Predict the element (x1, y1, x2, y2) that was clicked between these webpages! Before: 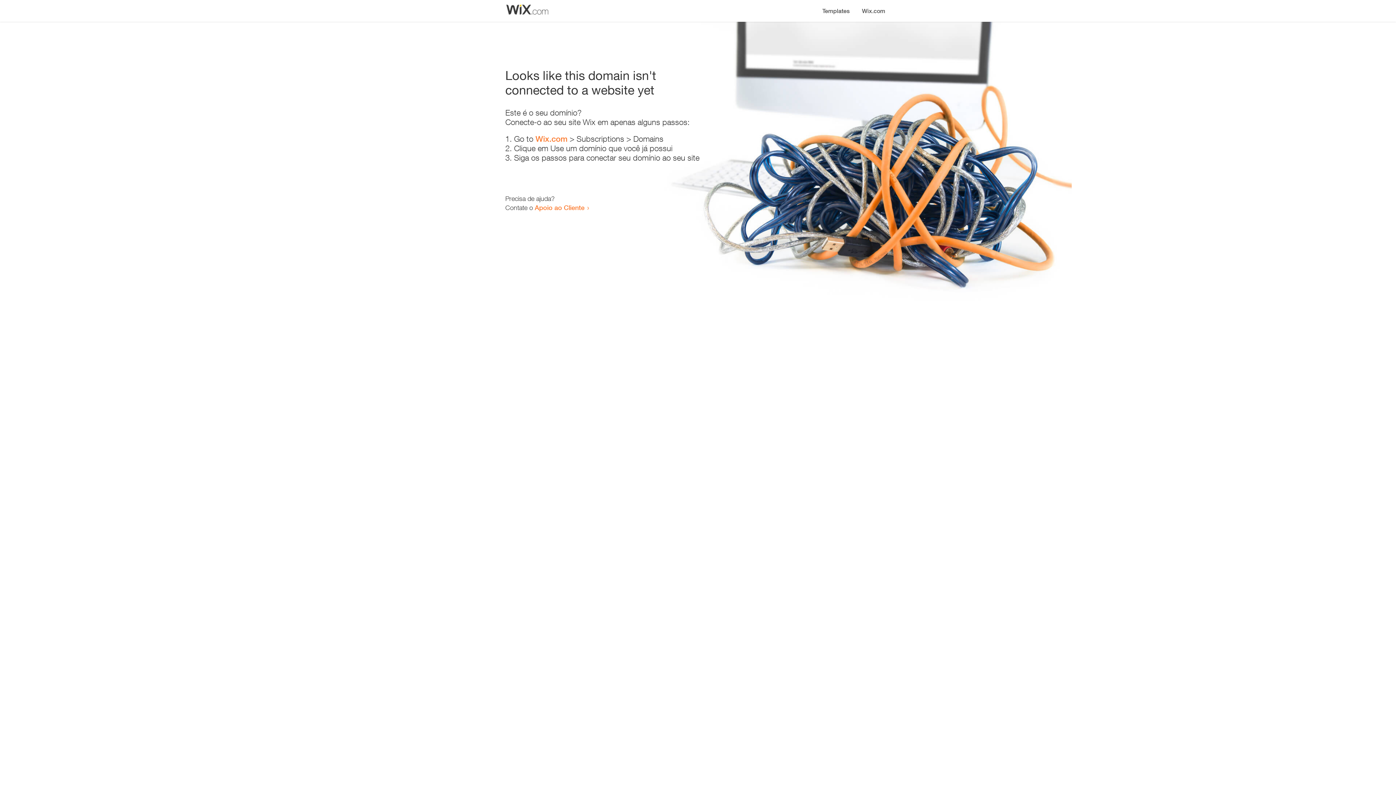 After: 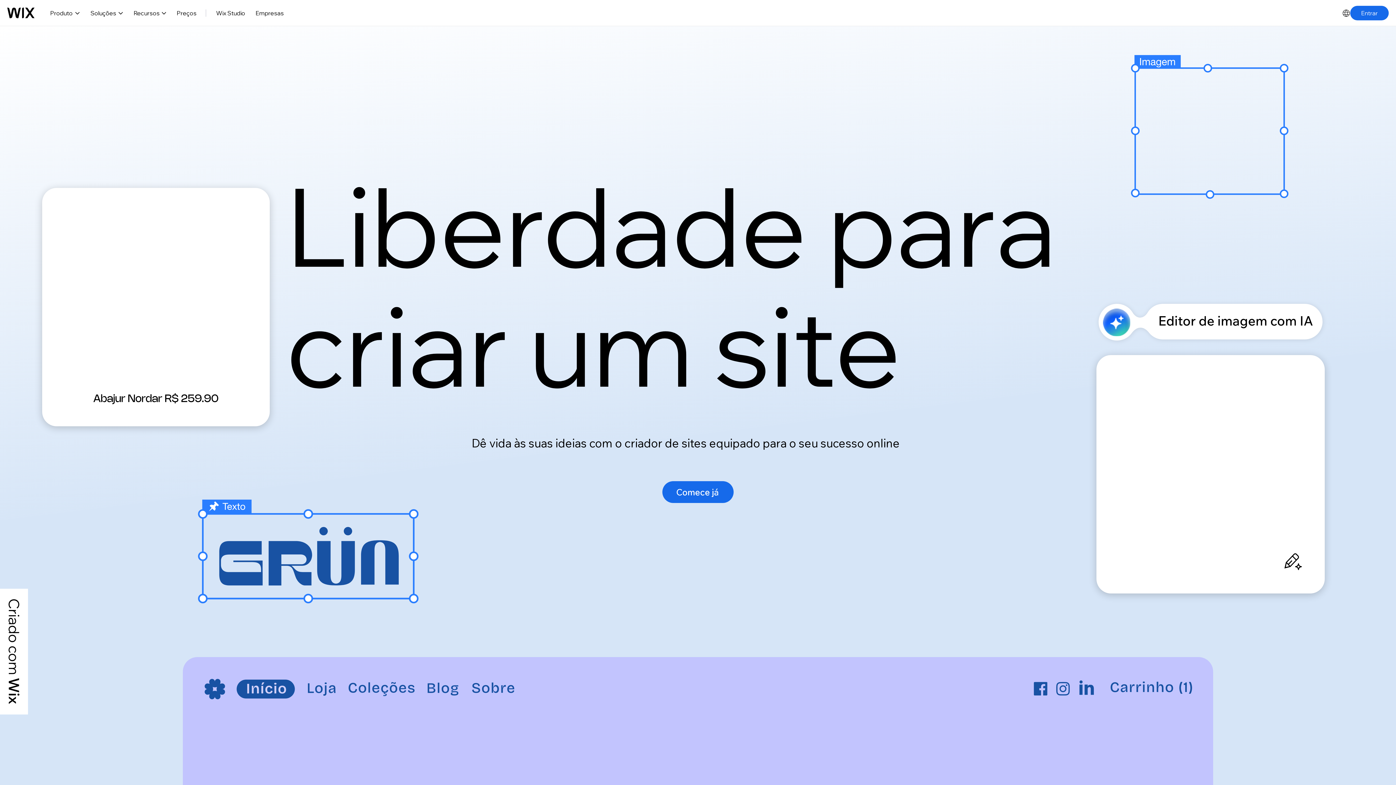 Action: label: Wix.com bbox: (856, 0, 890, 14)